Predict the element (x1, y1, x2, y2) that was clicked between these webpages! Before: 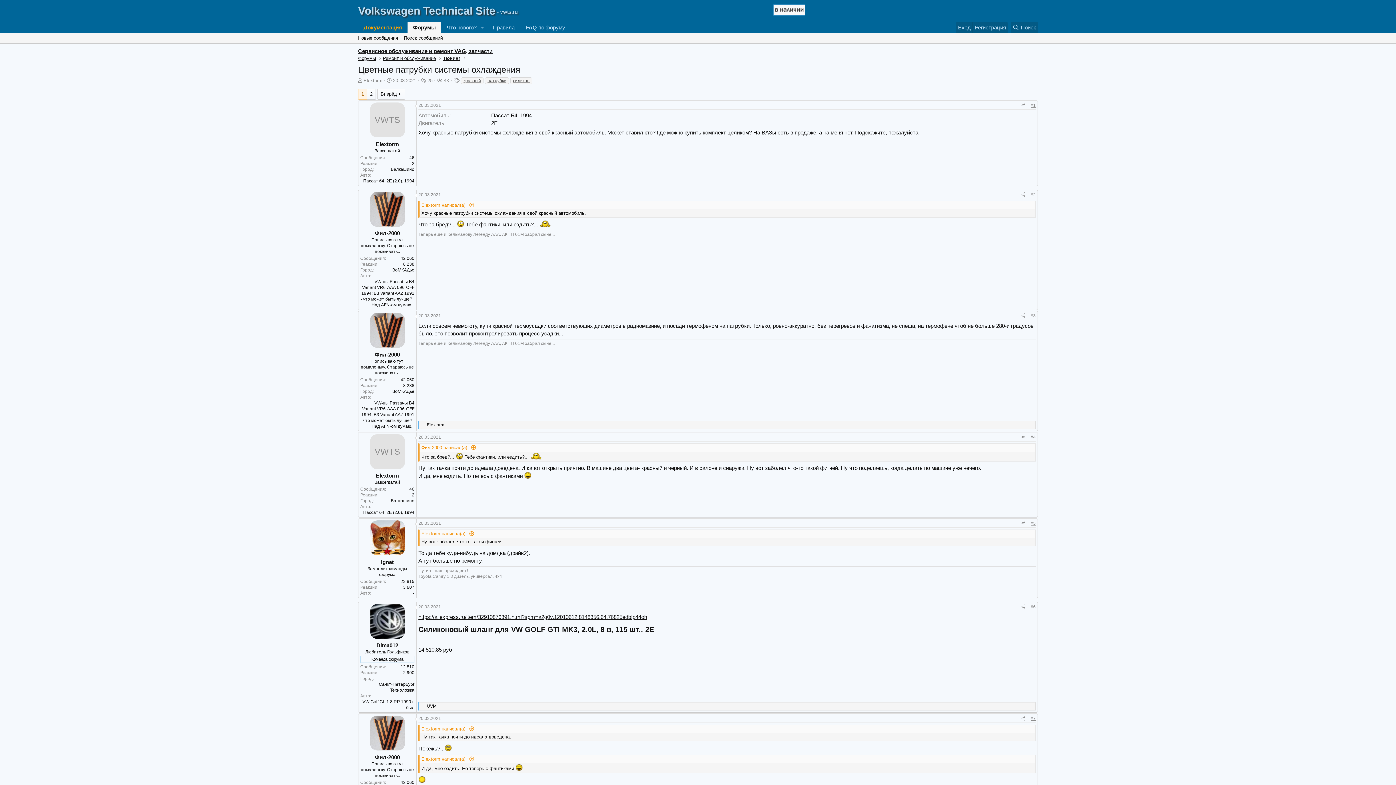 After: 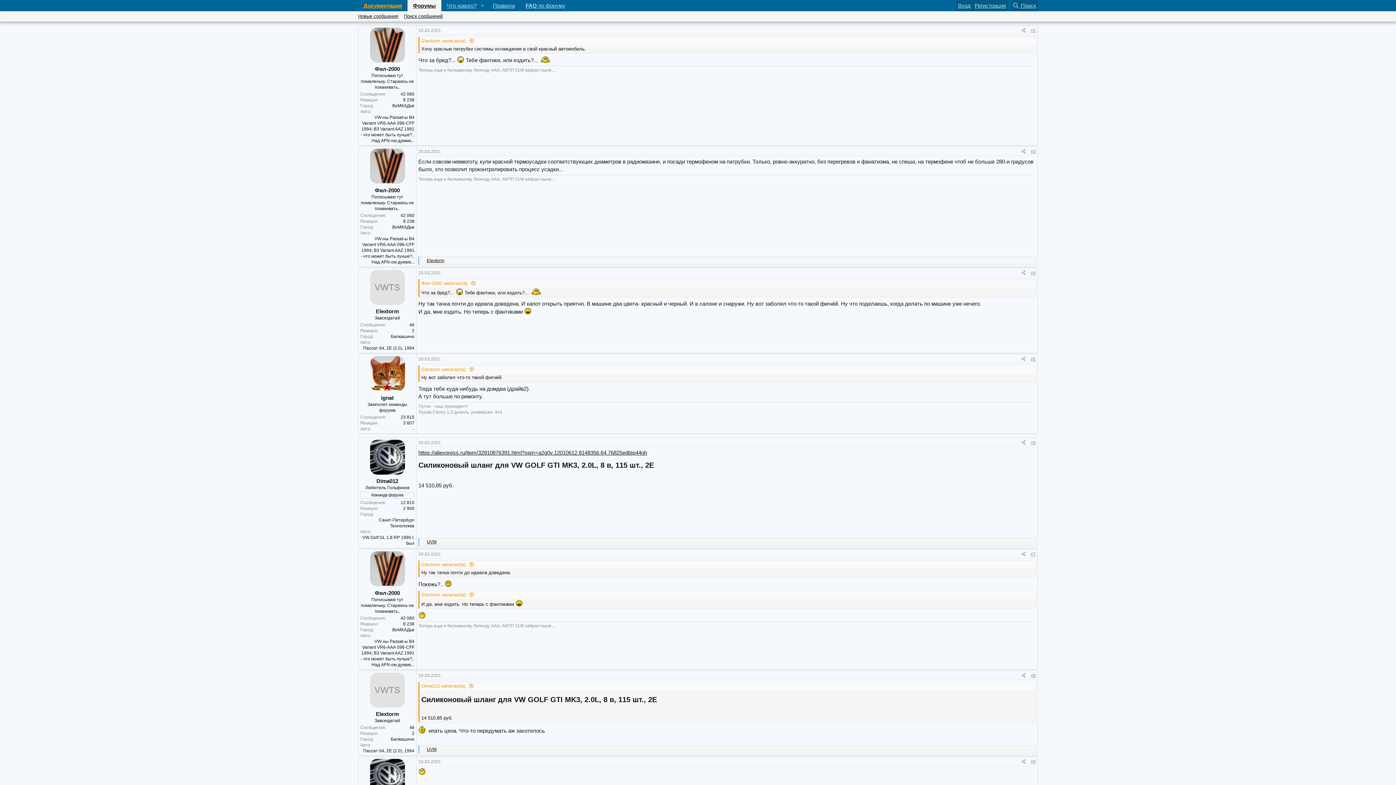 Action: label: #2 bbox: (1030, 192, 1036, 197)